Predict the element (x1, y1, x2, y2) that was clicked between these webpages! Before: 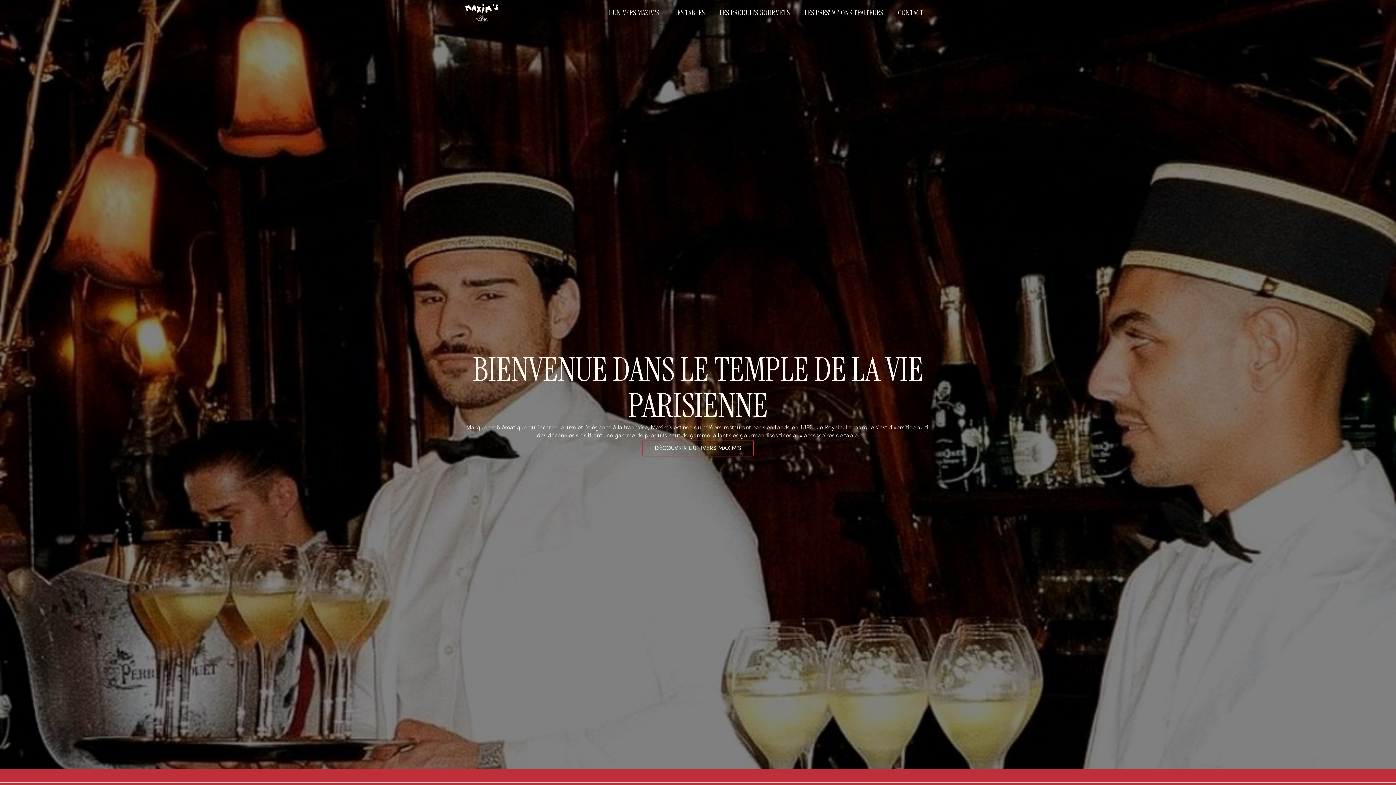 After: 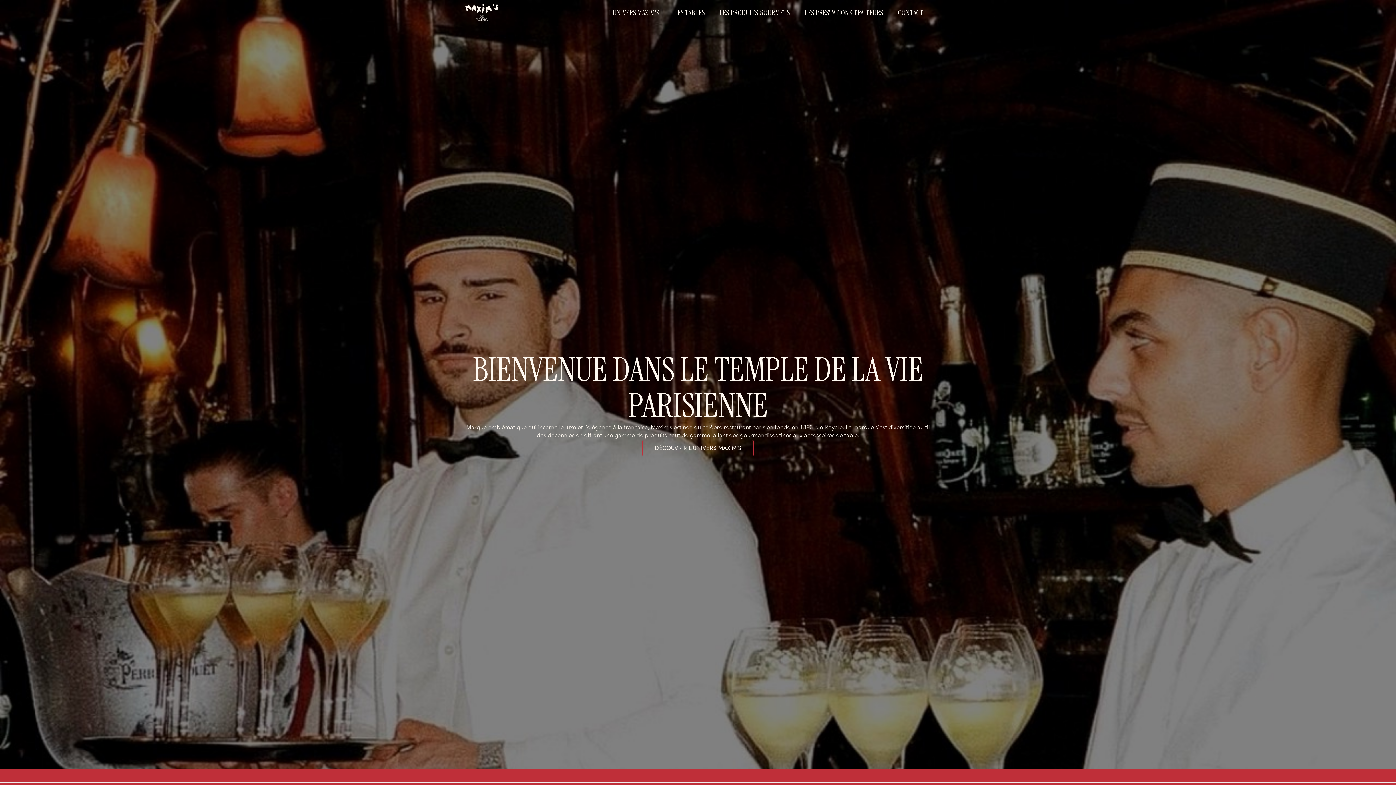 Action: label: home bbox: (465, 4, 498, 21)